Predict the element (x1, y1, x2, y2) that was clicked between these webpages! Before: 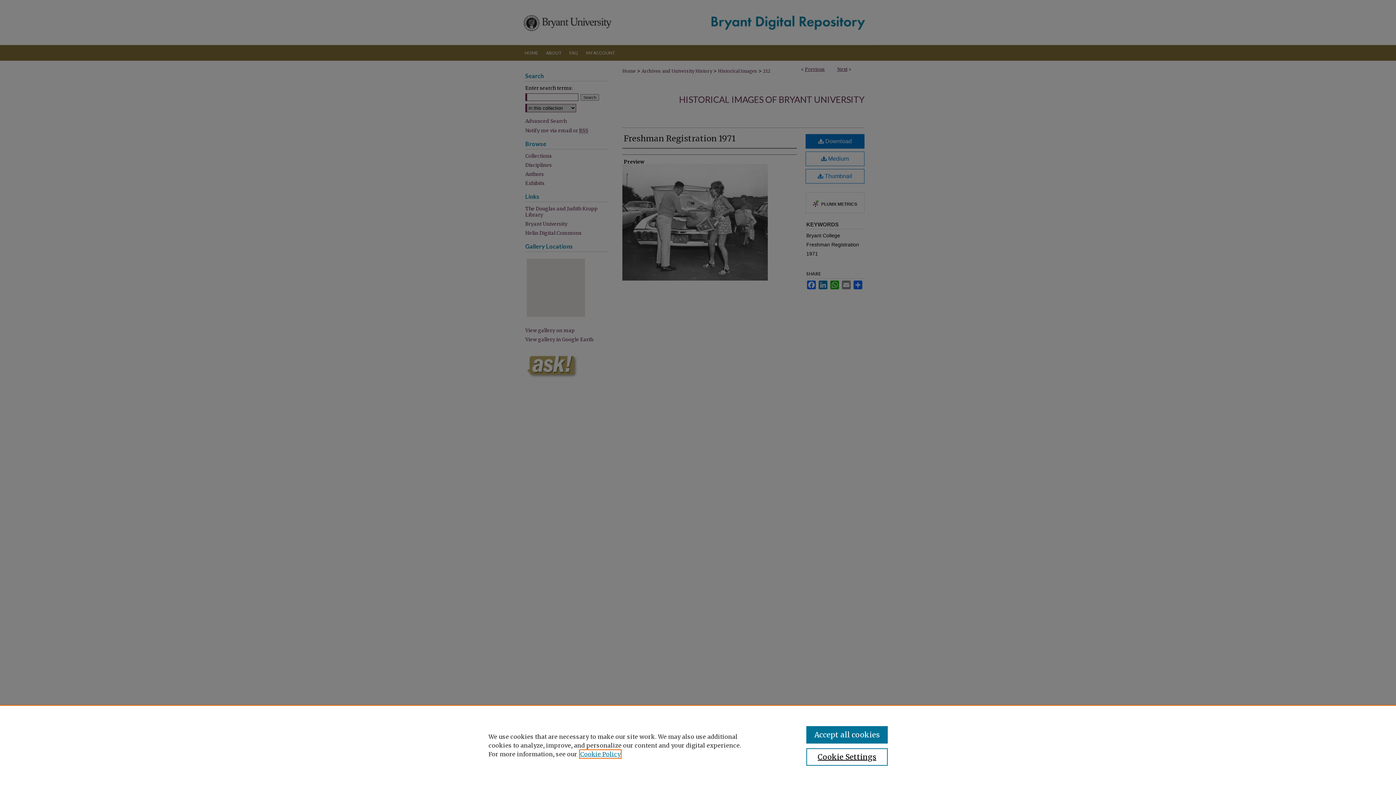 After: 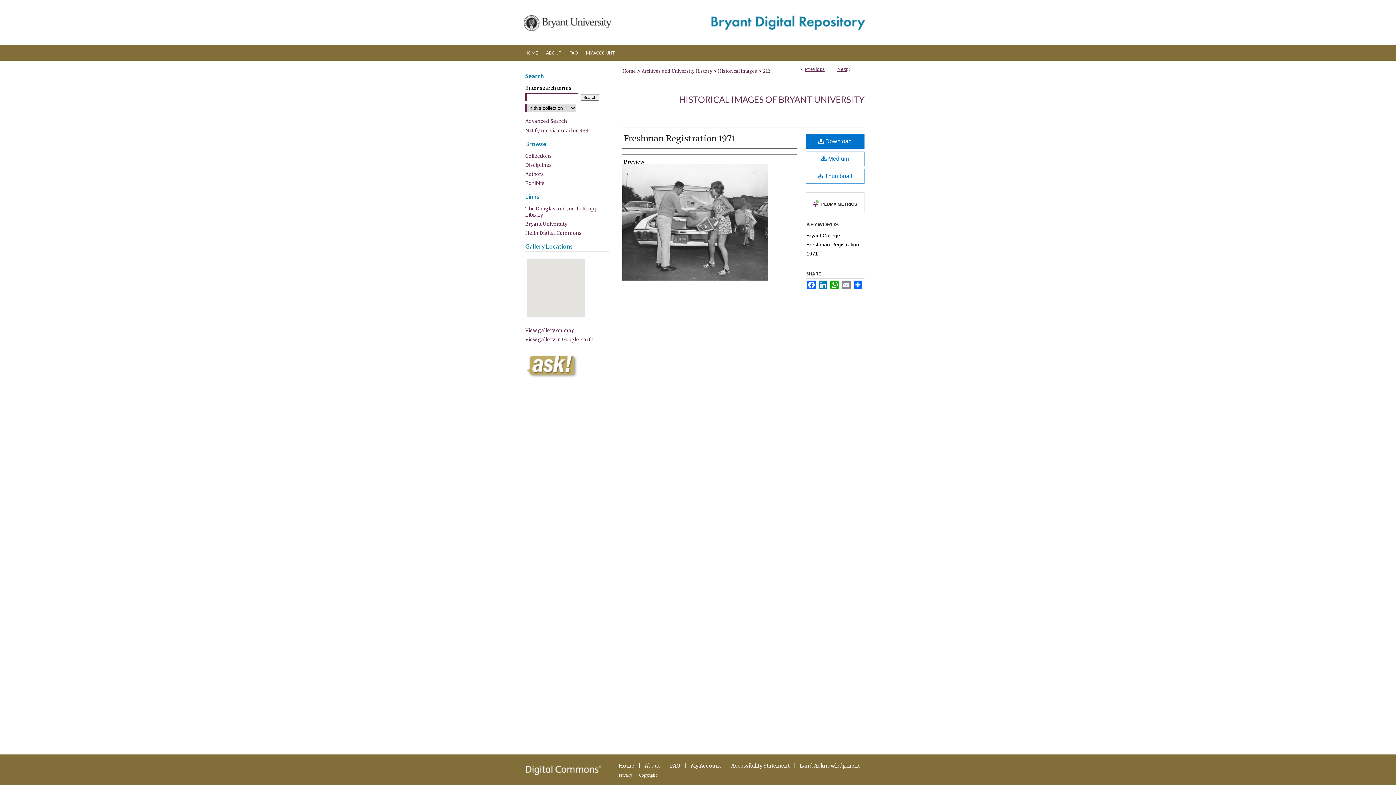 Action: bbox: (806, 726, 887, 744) label: Accept all cookies